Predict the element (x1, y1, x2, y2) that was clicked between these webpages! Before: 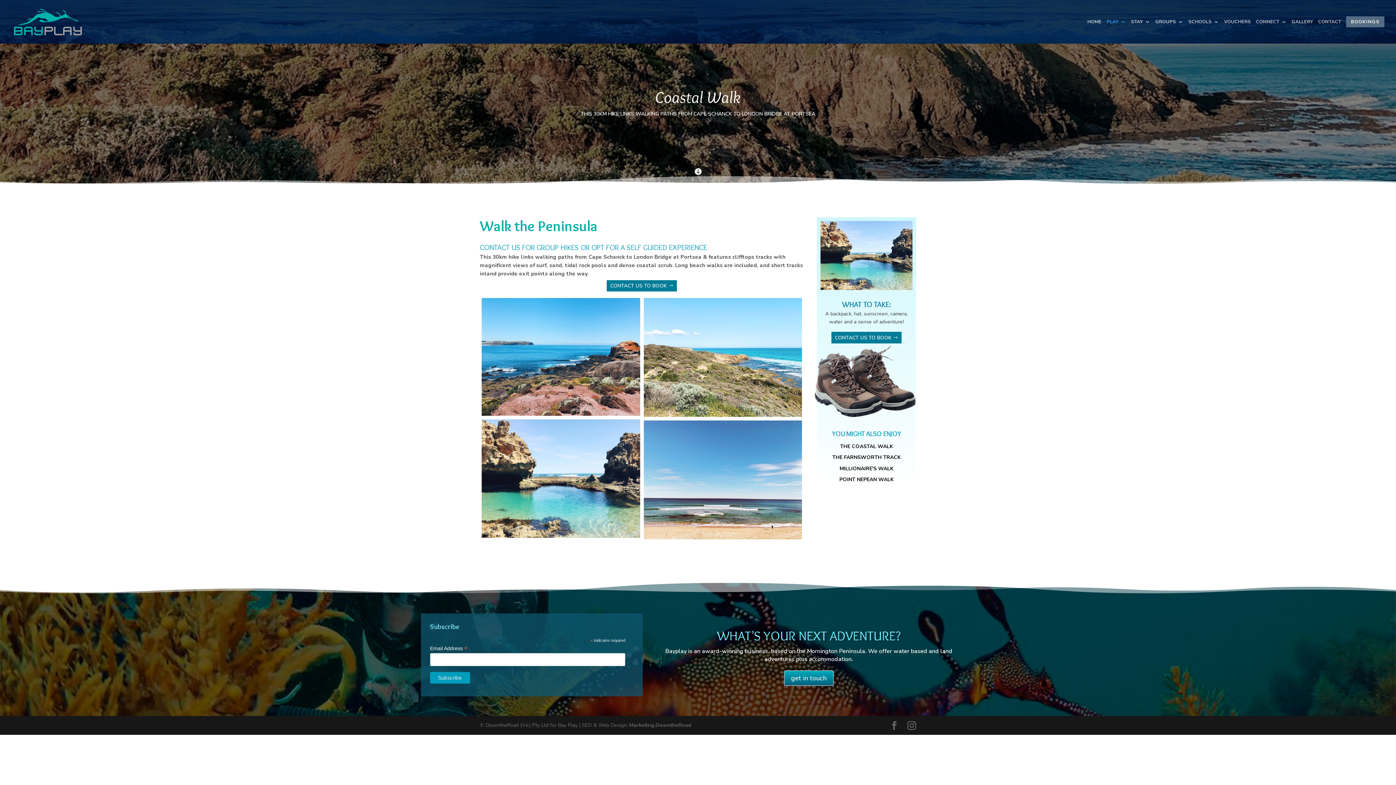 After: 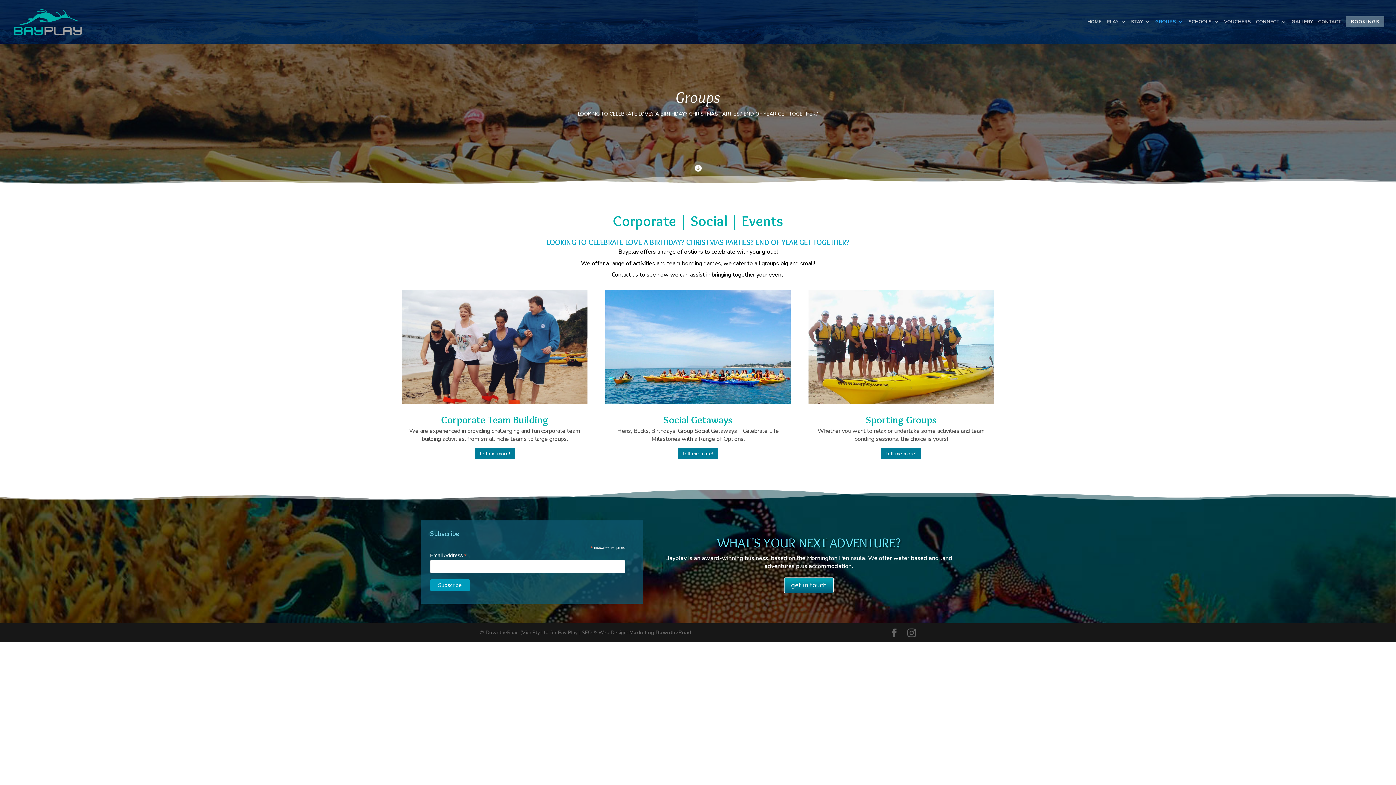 Action: bbox: (1155, 19, 1183, 40) label: GROUPS